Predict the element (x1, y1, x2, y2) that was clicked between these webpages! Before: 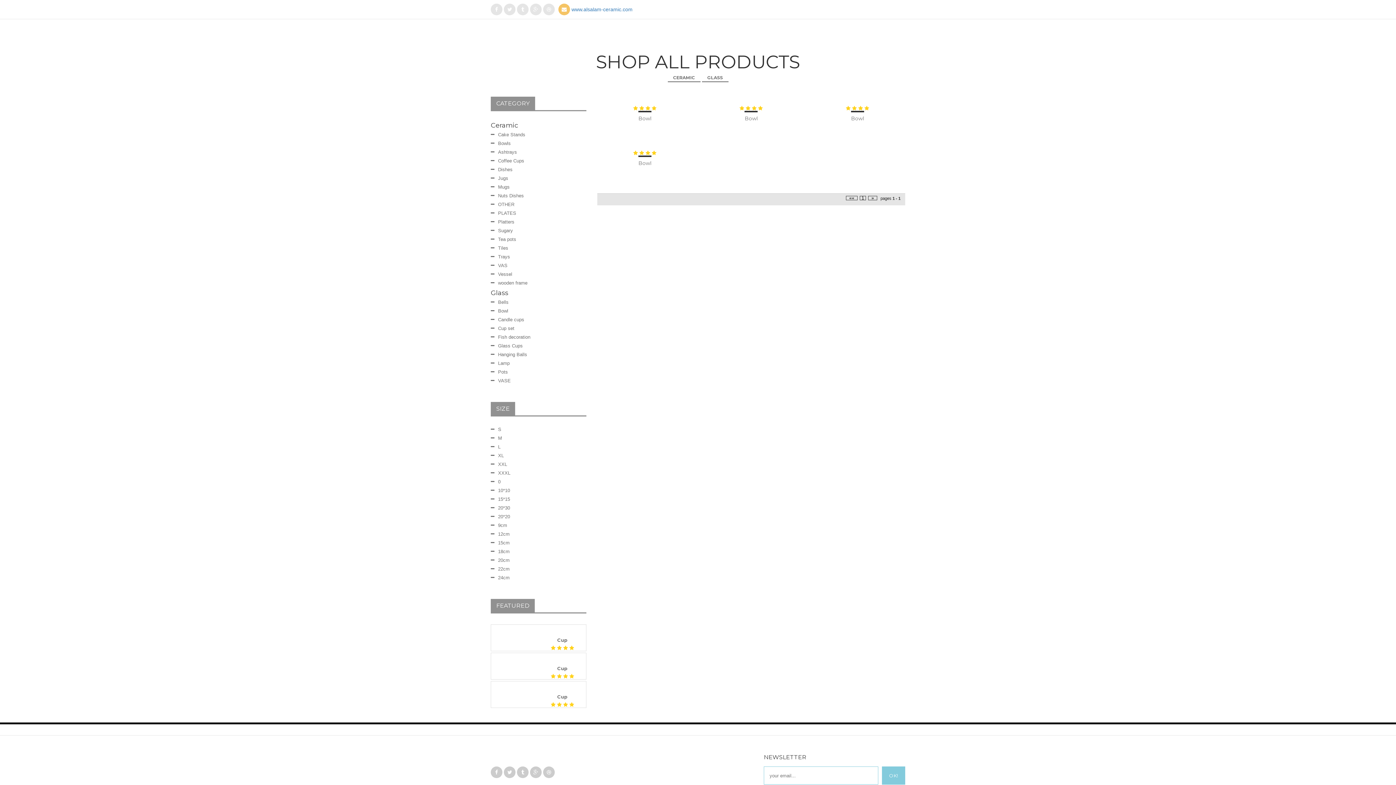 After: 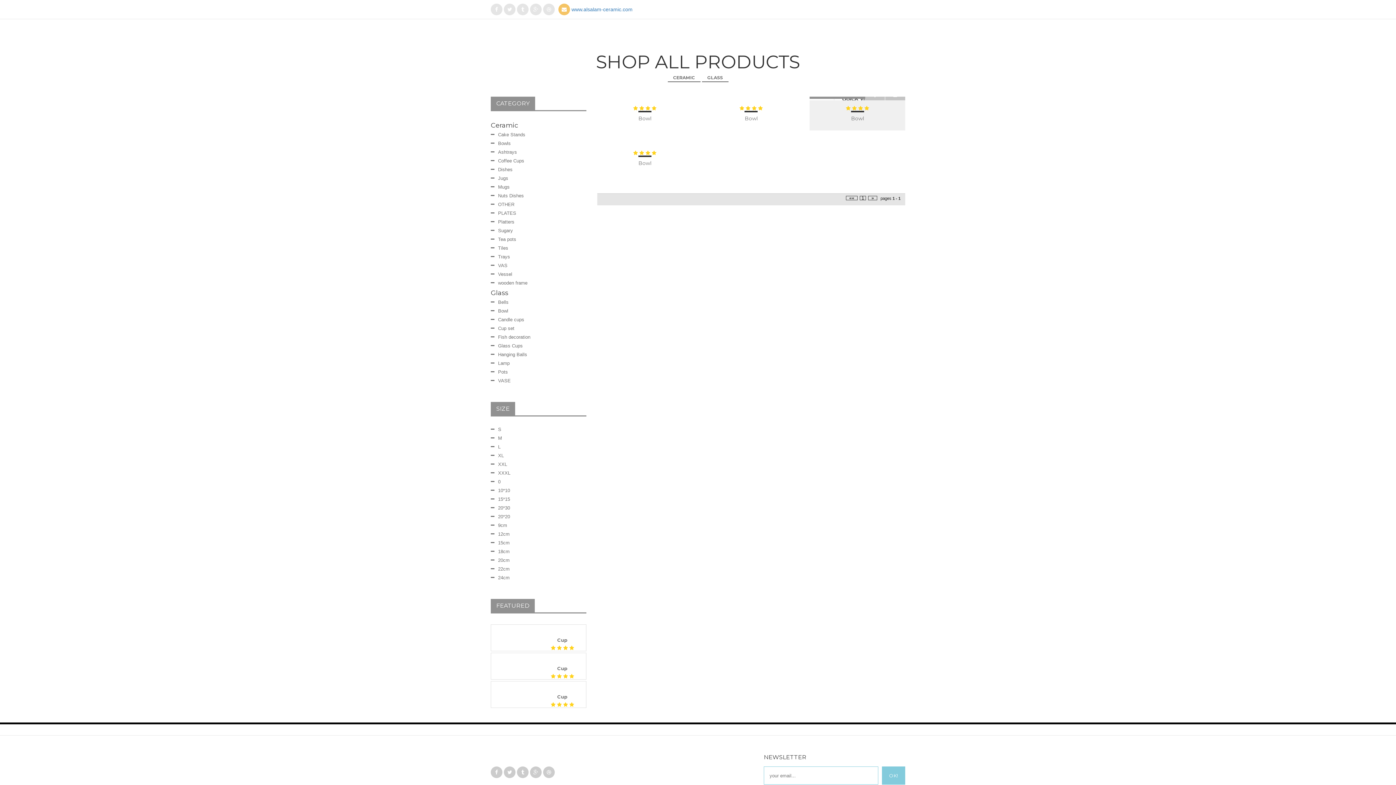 Action: bbox: (864, 105, 869, 110)